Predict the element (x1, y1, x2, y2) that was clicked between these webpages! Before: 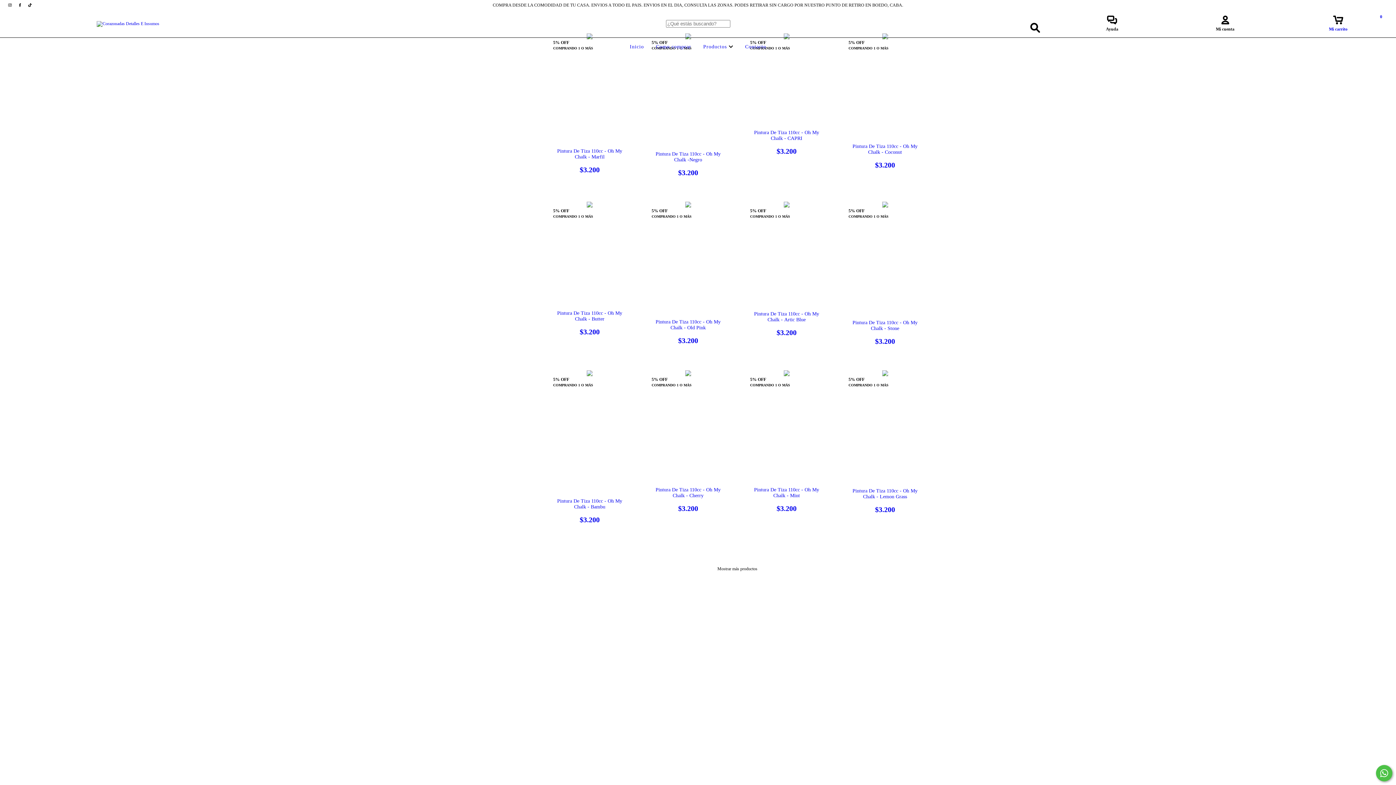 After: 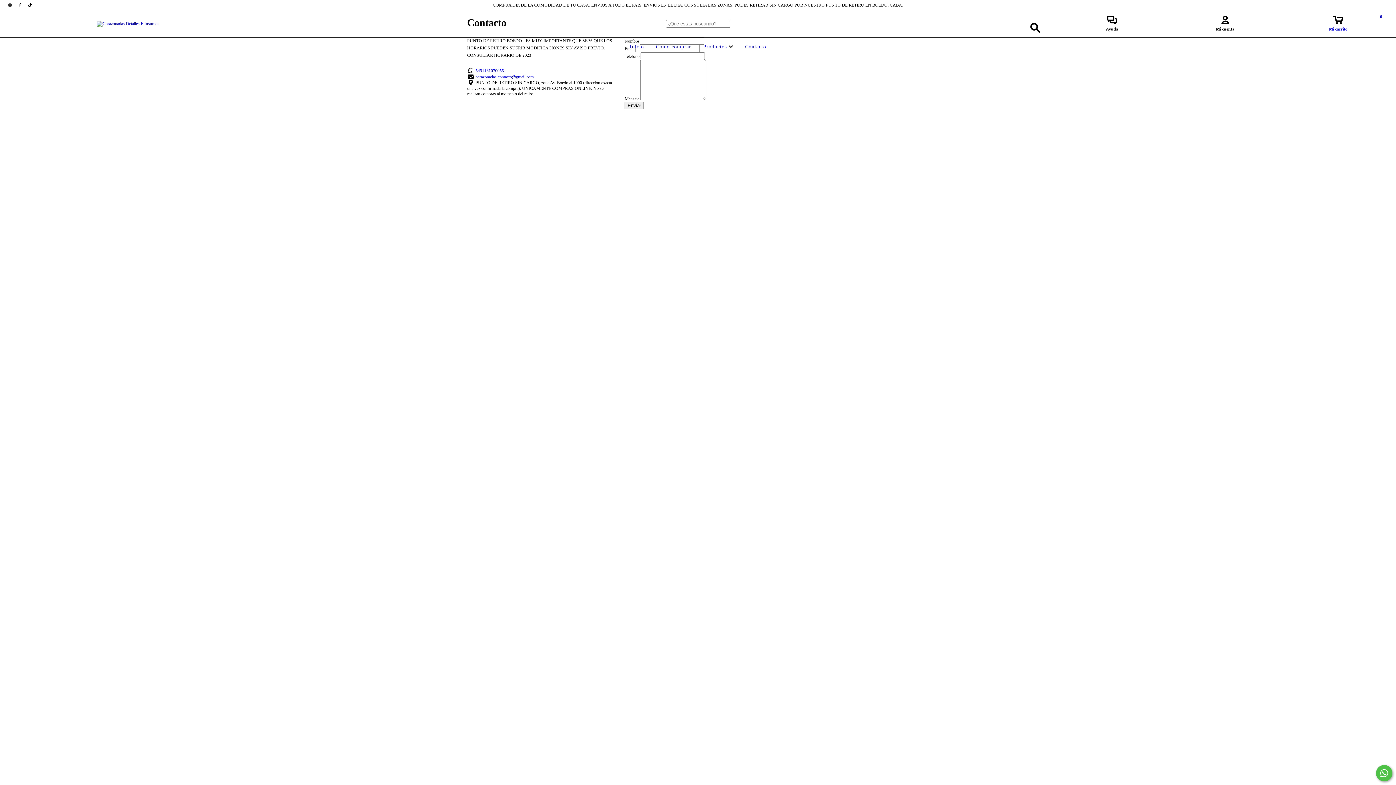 Action: bbox: (743, 44, 768, 49) label: Contacto